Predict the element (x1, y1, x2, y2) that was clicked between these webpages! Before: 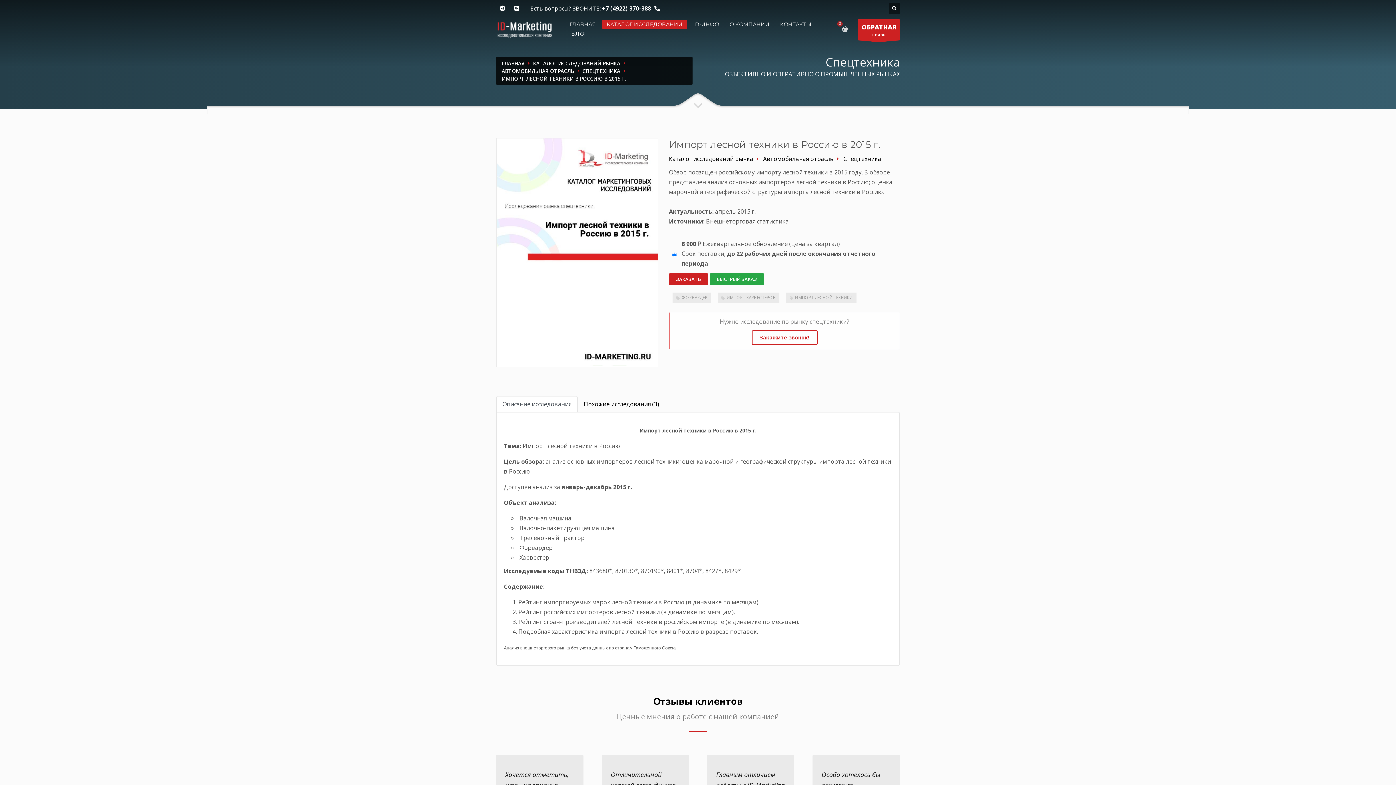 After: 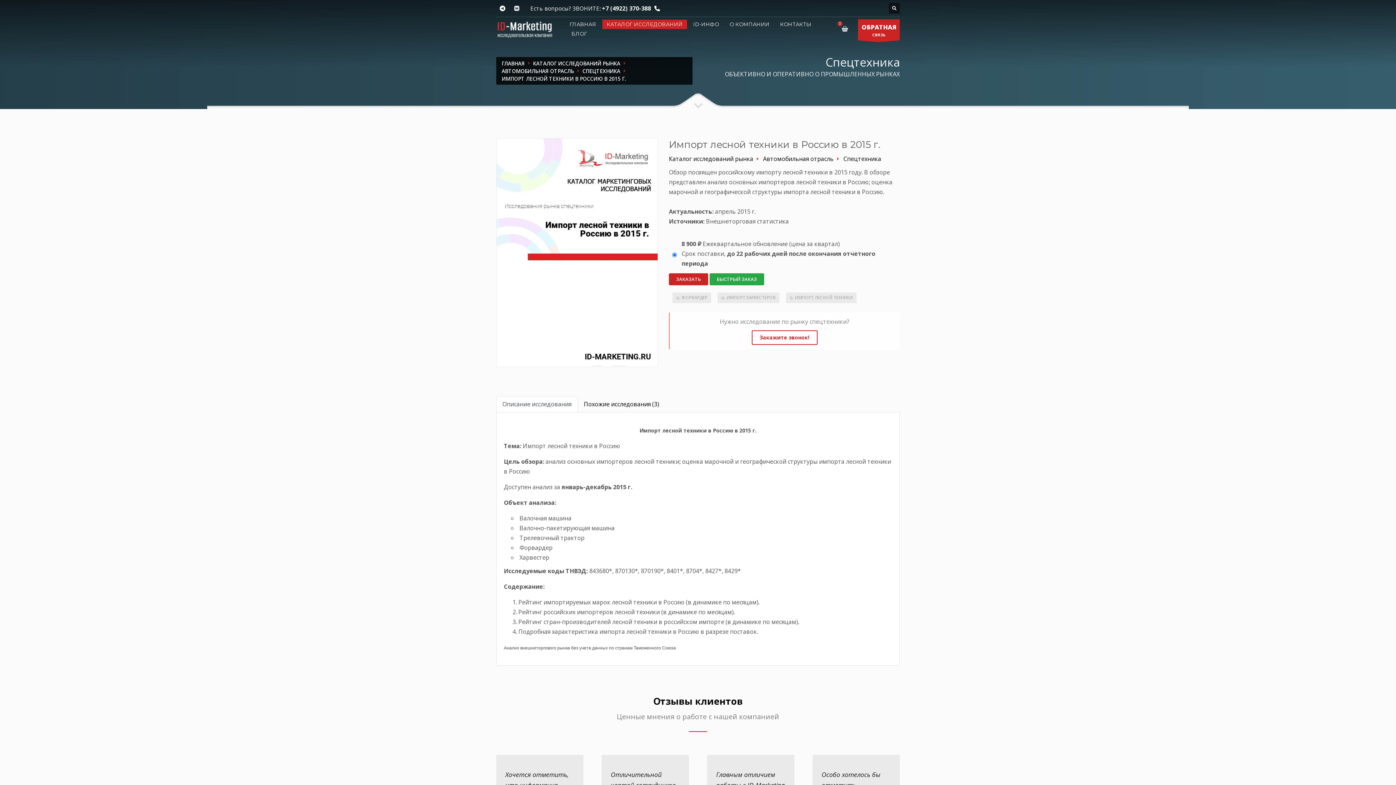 Action: bbox: (510, 2, 523, 14)